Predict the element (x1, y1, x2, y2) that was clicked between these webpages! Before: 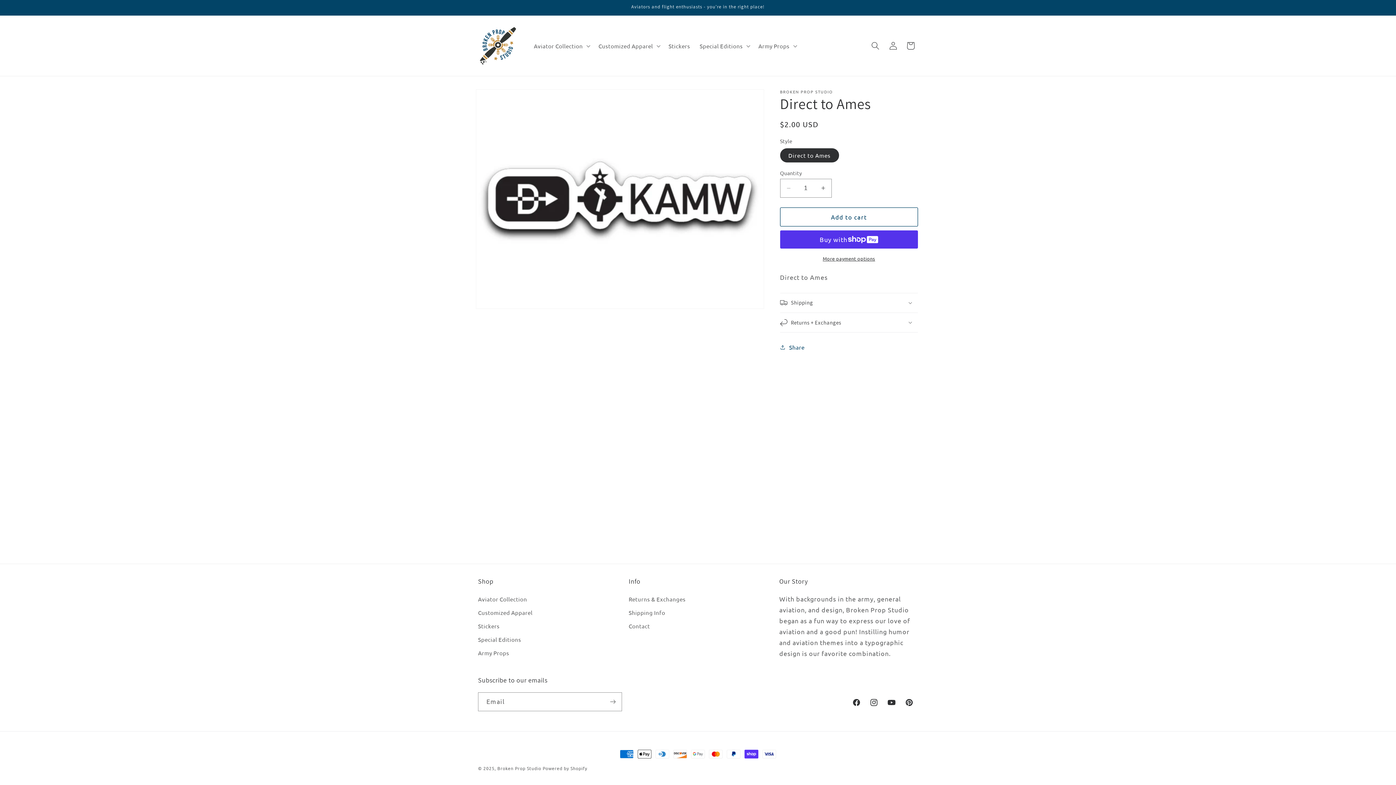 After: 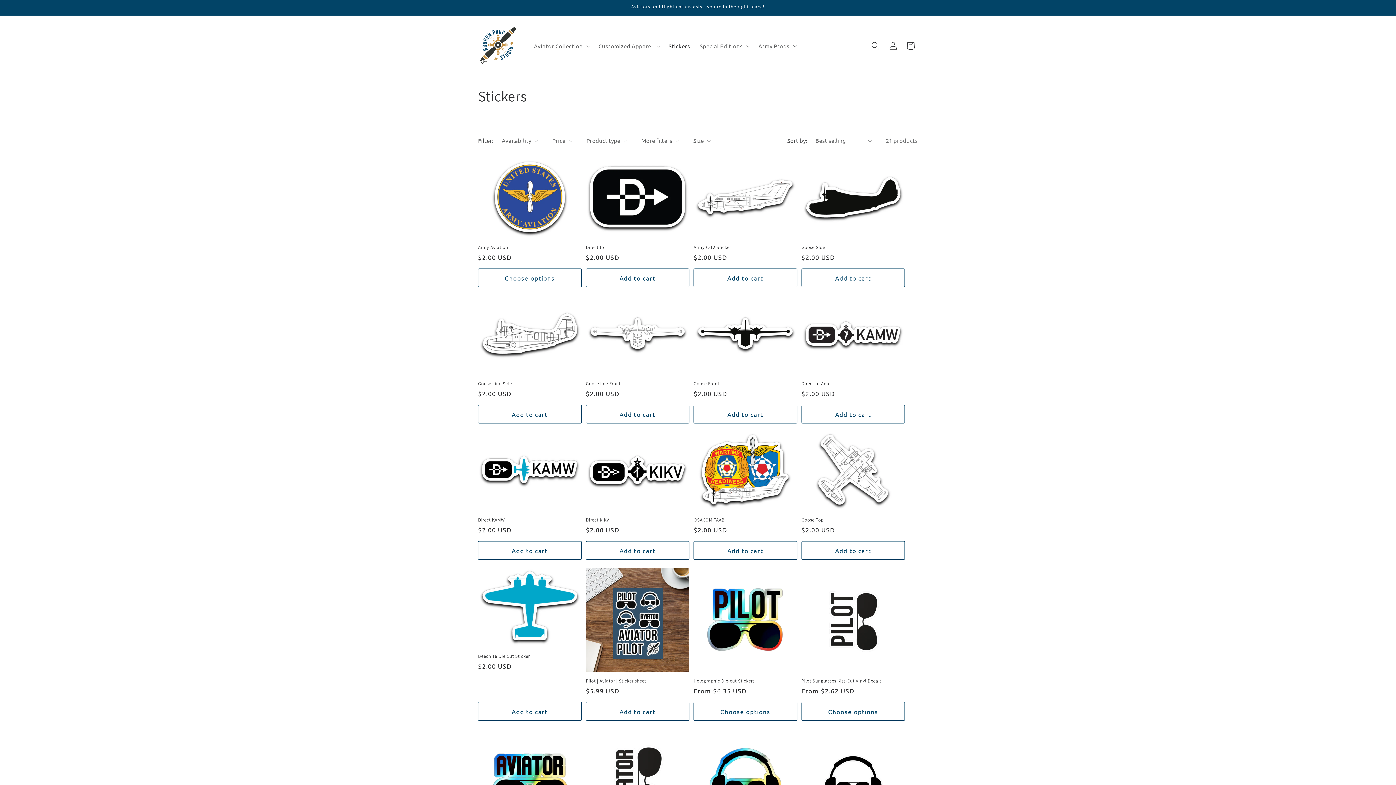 Action: label: Stickers bbox: (663, 37, 695, 54)